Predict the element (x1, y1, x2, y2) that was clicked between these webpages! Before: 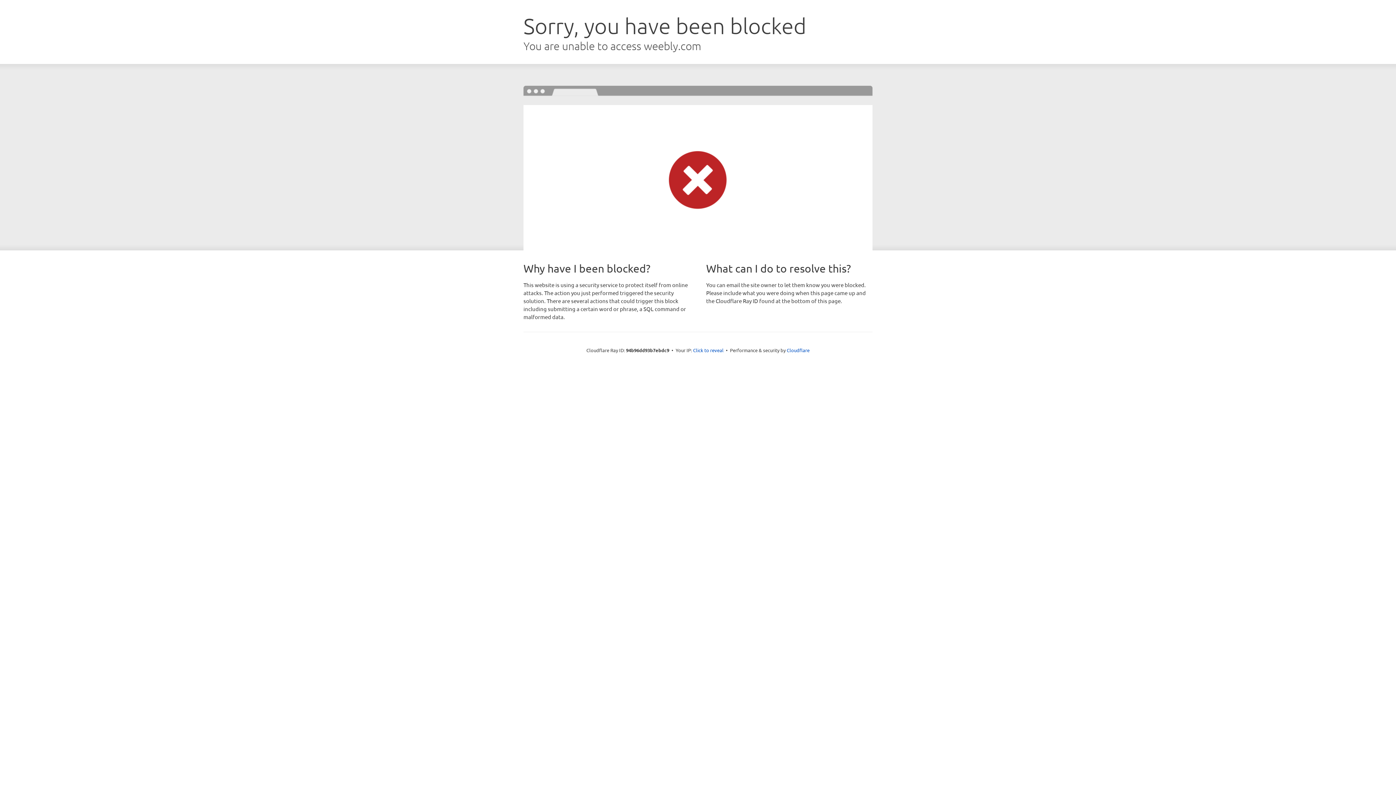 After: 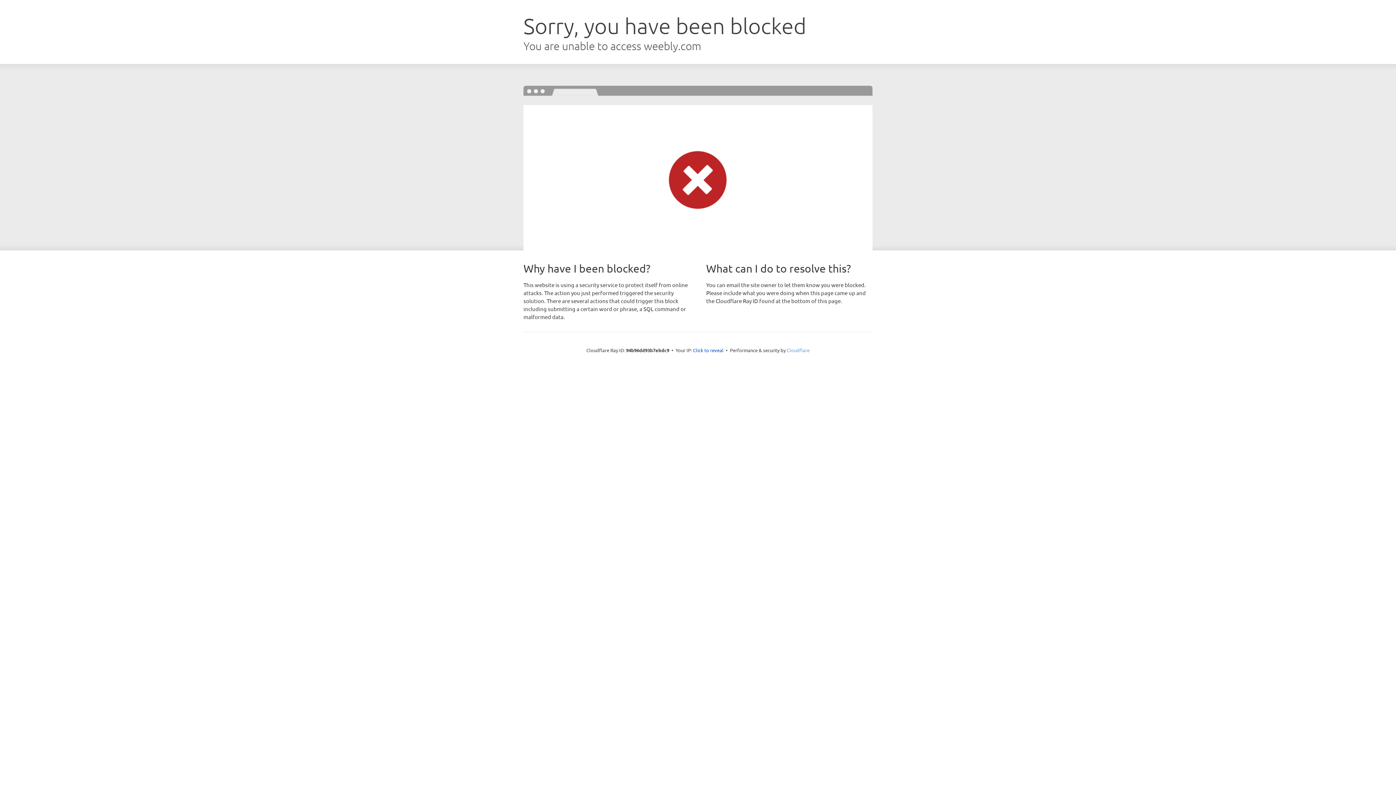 Action: label: Cloudflare bbox: (786, 347, 809, 353)